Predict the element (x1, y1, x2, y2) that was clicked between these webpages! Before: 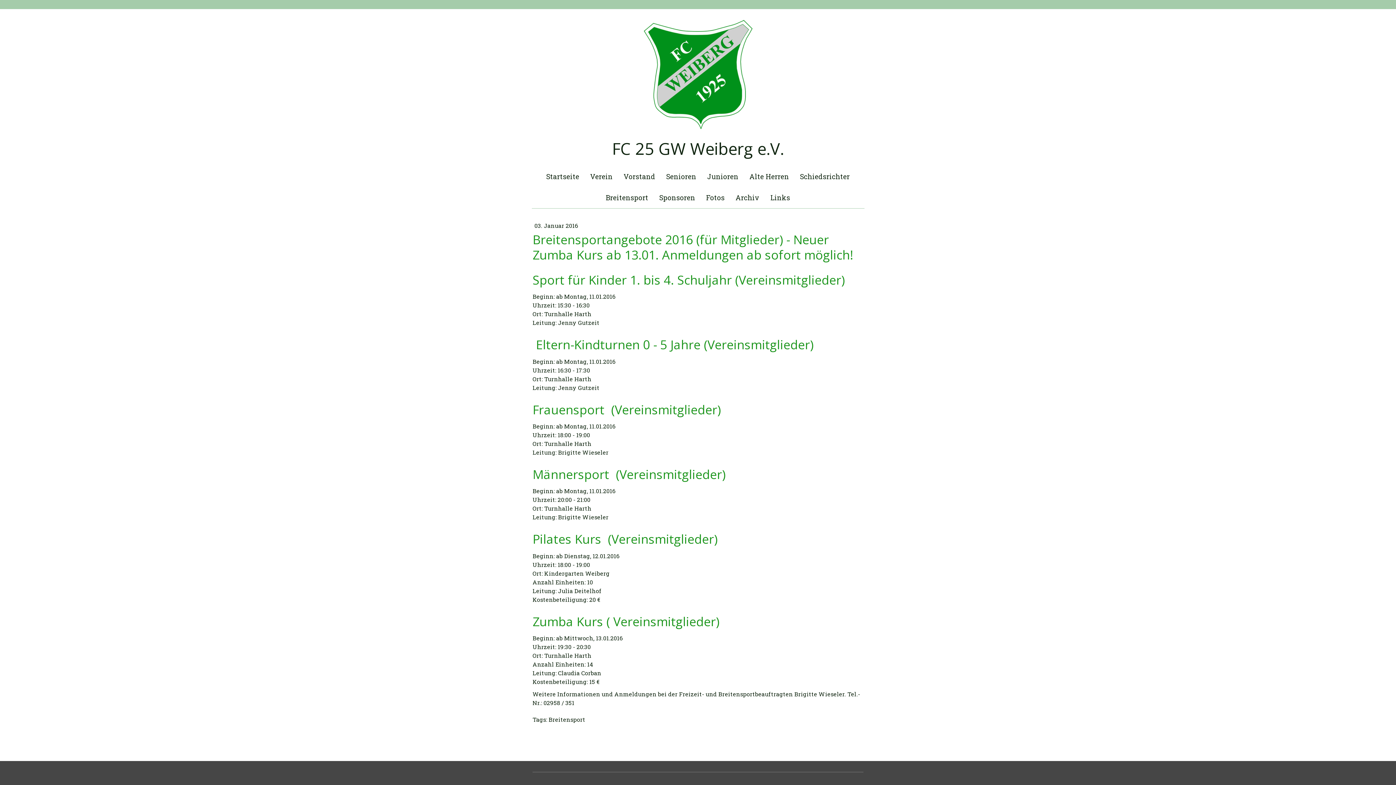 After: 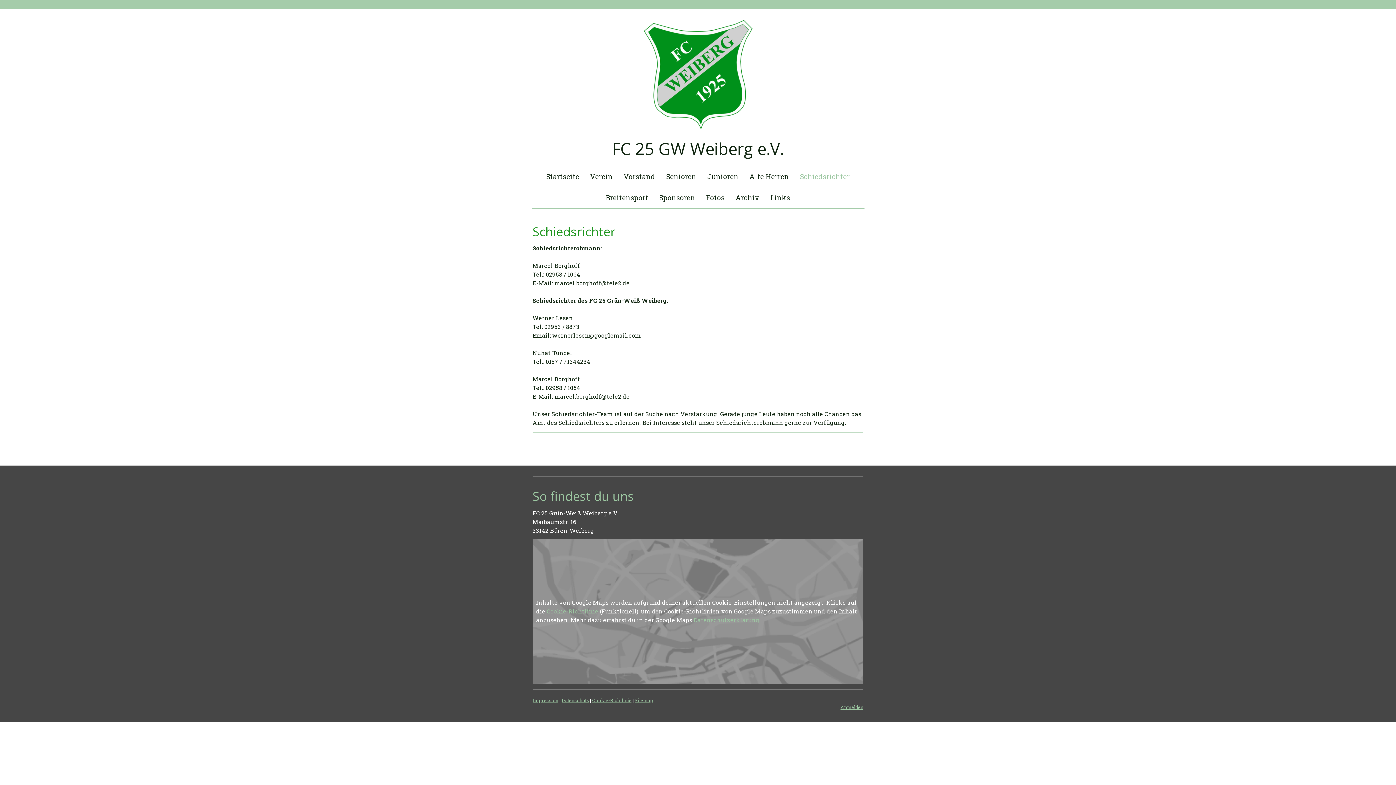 Action: bbox: (794, 166, 855, 187) label: Schiedsrichter